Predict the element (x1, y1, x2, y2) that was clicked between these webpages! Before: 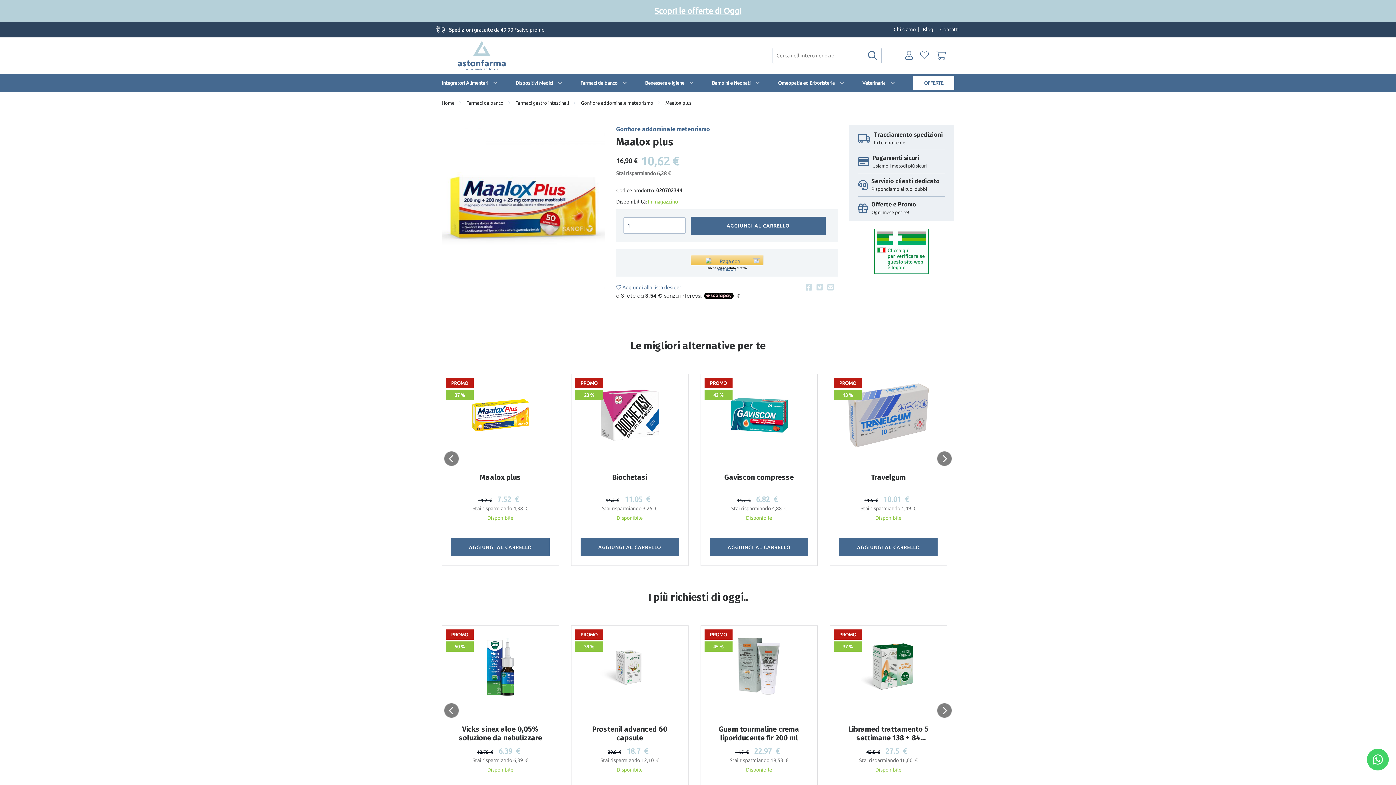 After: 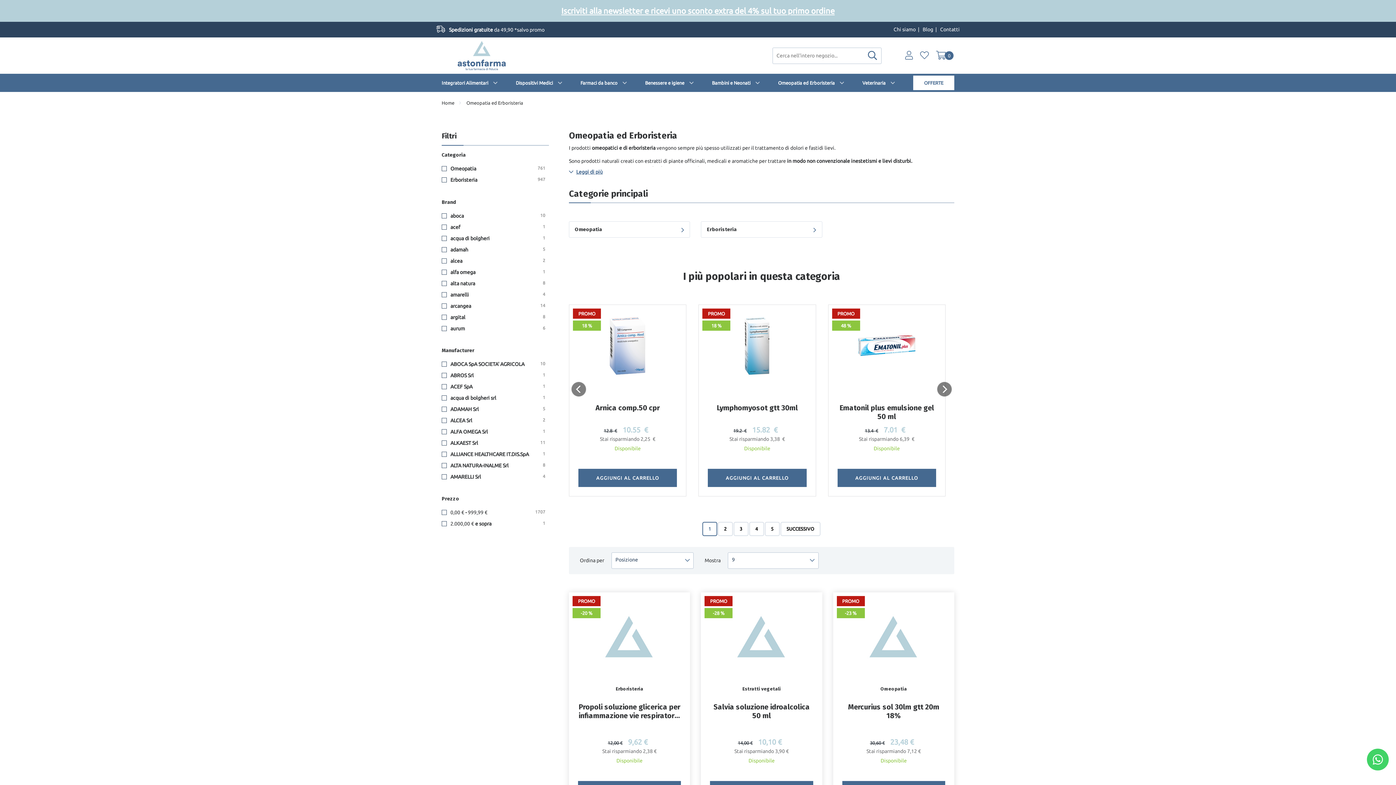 Action: label: Omeopatia ed Erboristeria bbox: (778, 73, 845, 92)